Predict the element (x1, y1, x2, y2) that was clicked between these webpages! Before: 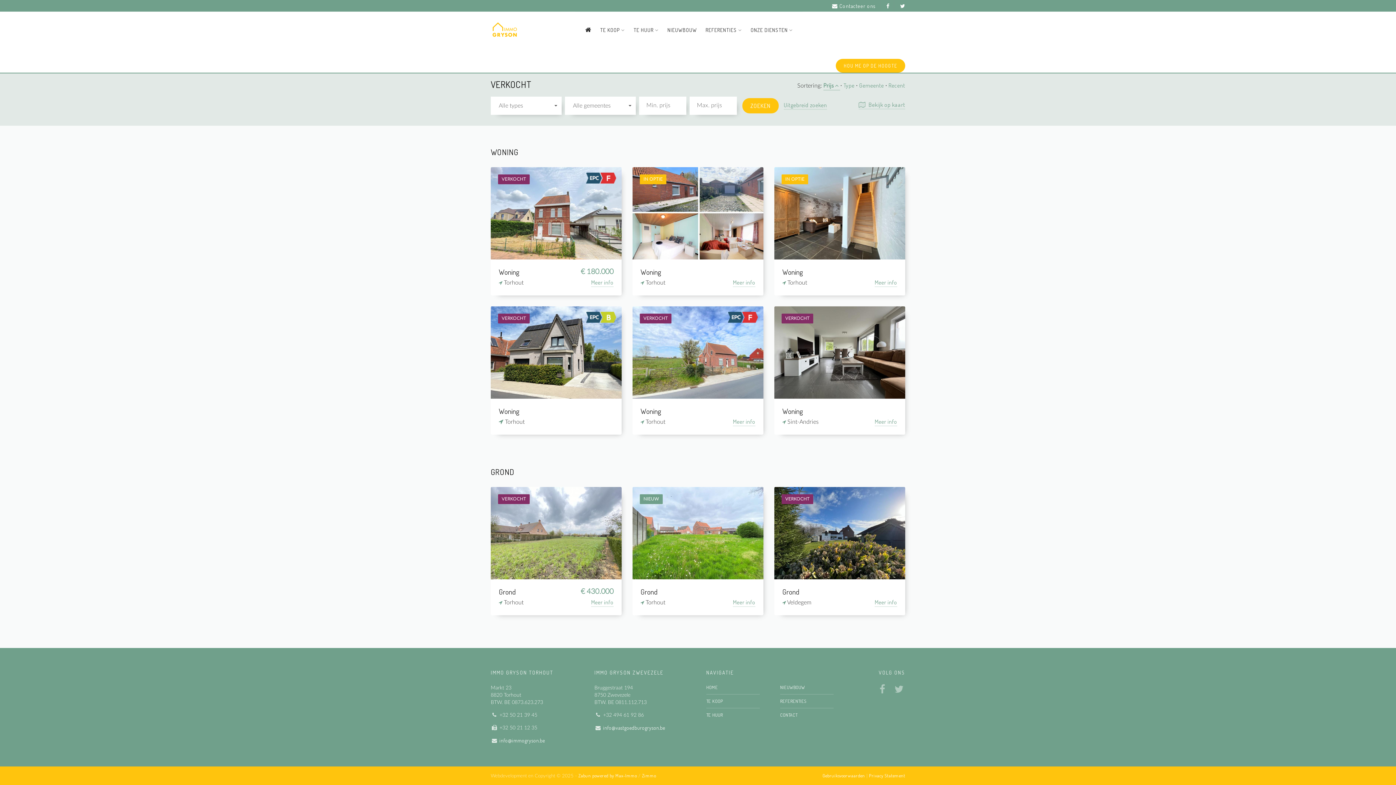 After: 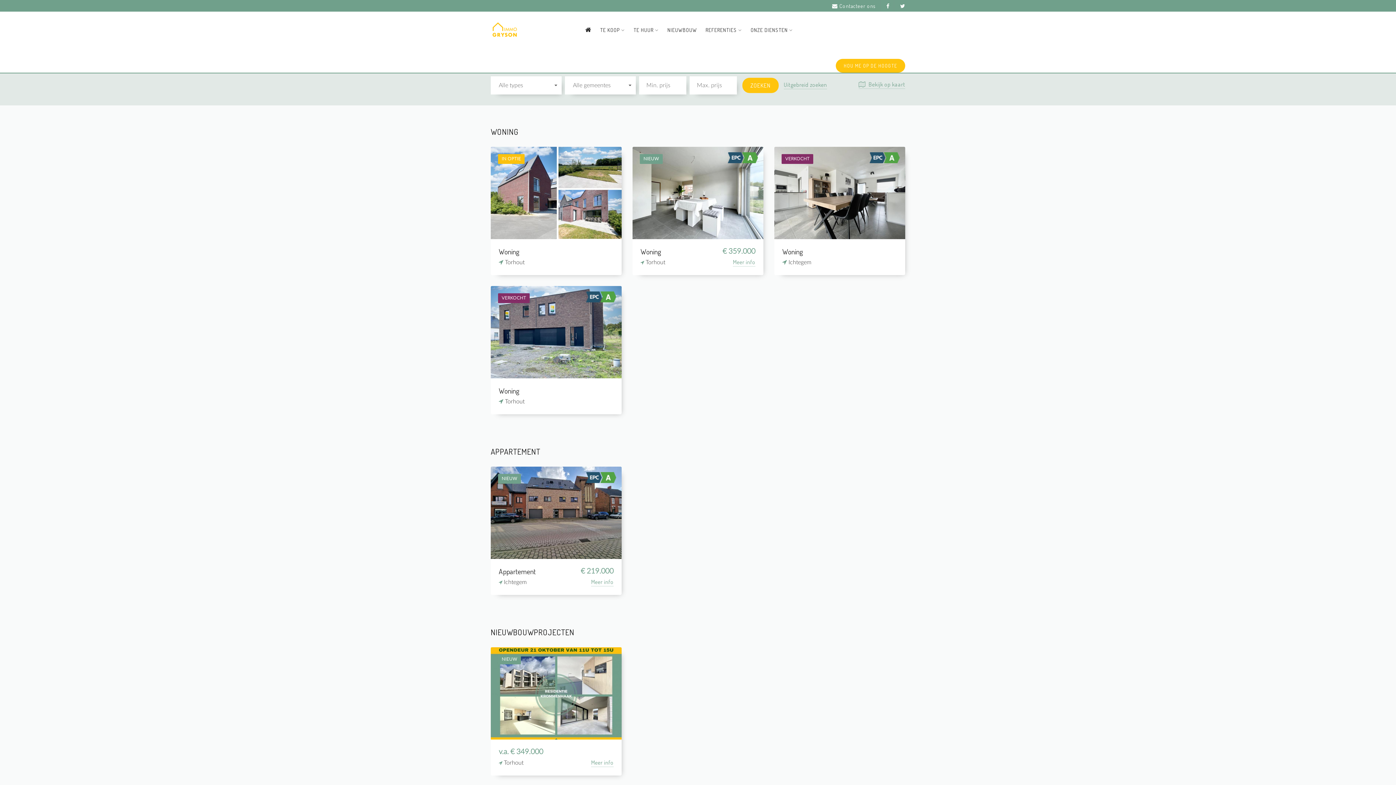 Action: bbox: (667, 11, 697, 48) label: NIEUWBOUW